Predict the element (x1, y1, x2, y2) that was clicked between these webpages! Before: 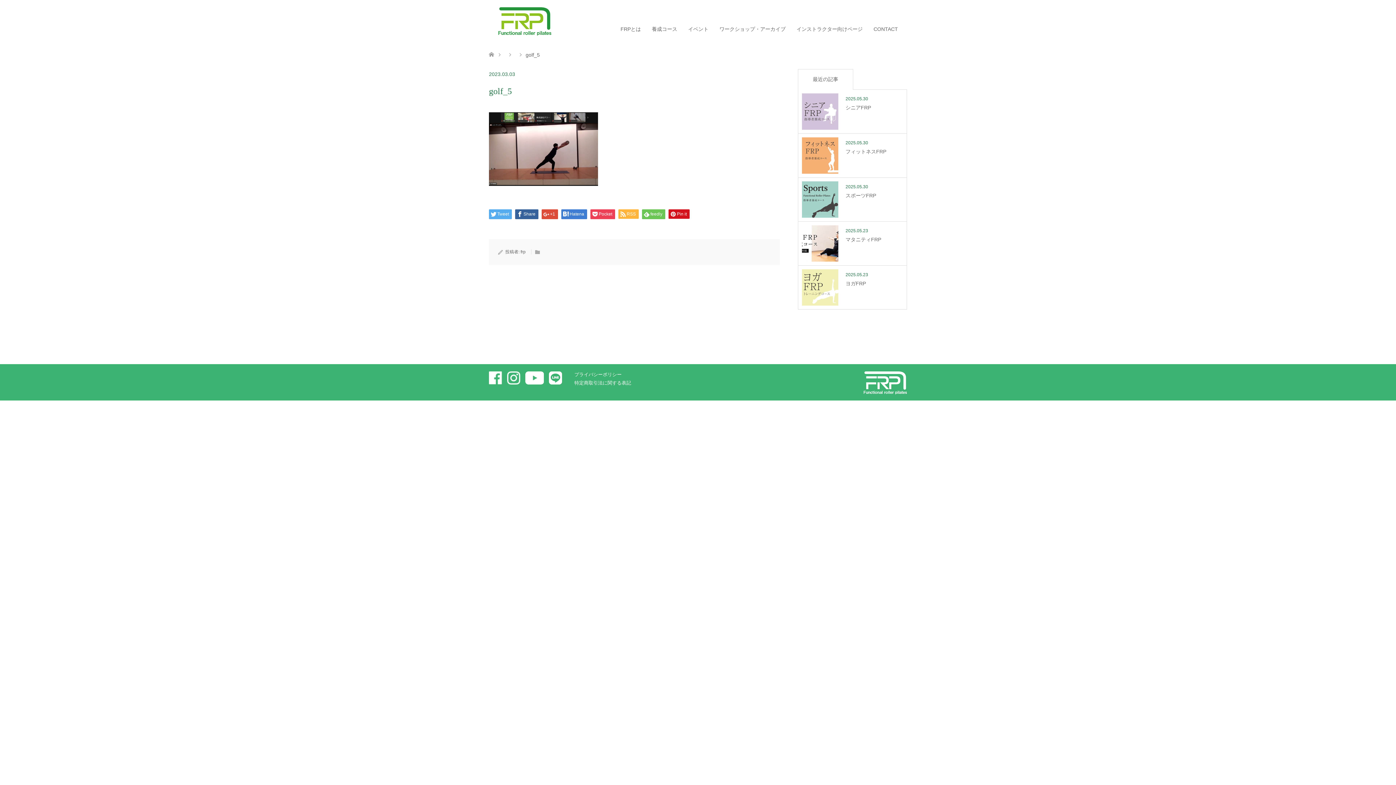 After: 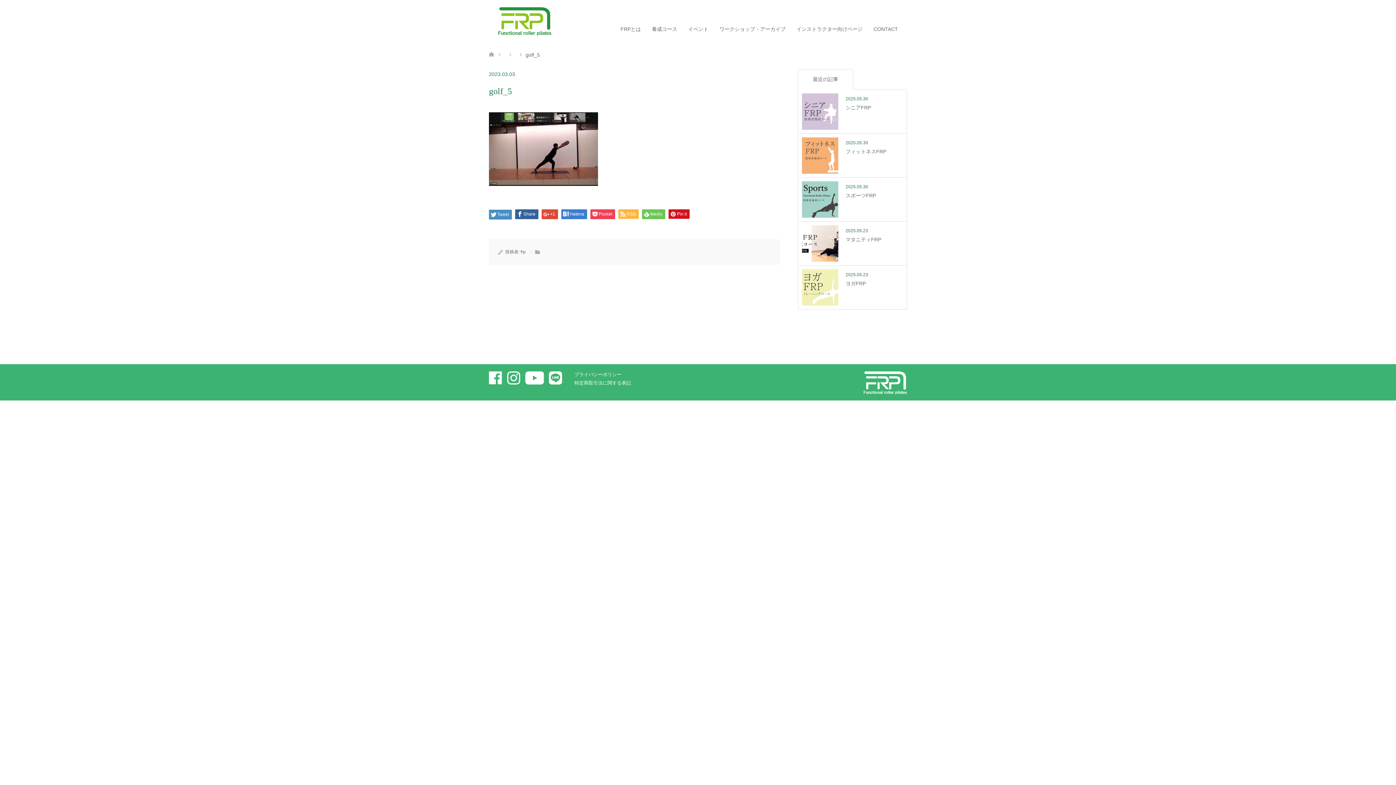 Action: label: Tweet bbox: (489, 209, 512, 219)